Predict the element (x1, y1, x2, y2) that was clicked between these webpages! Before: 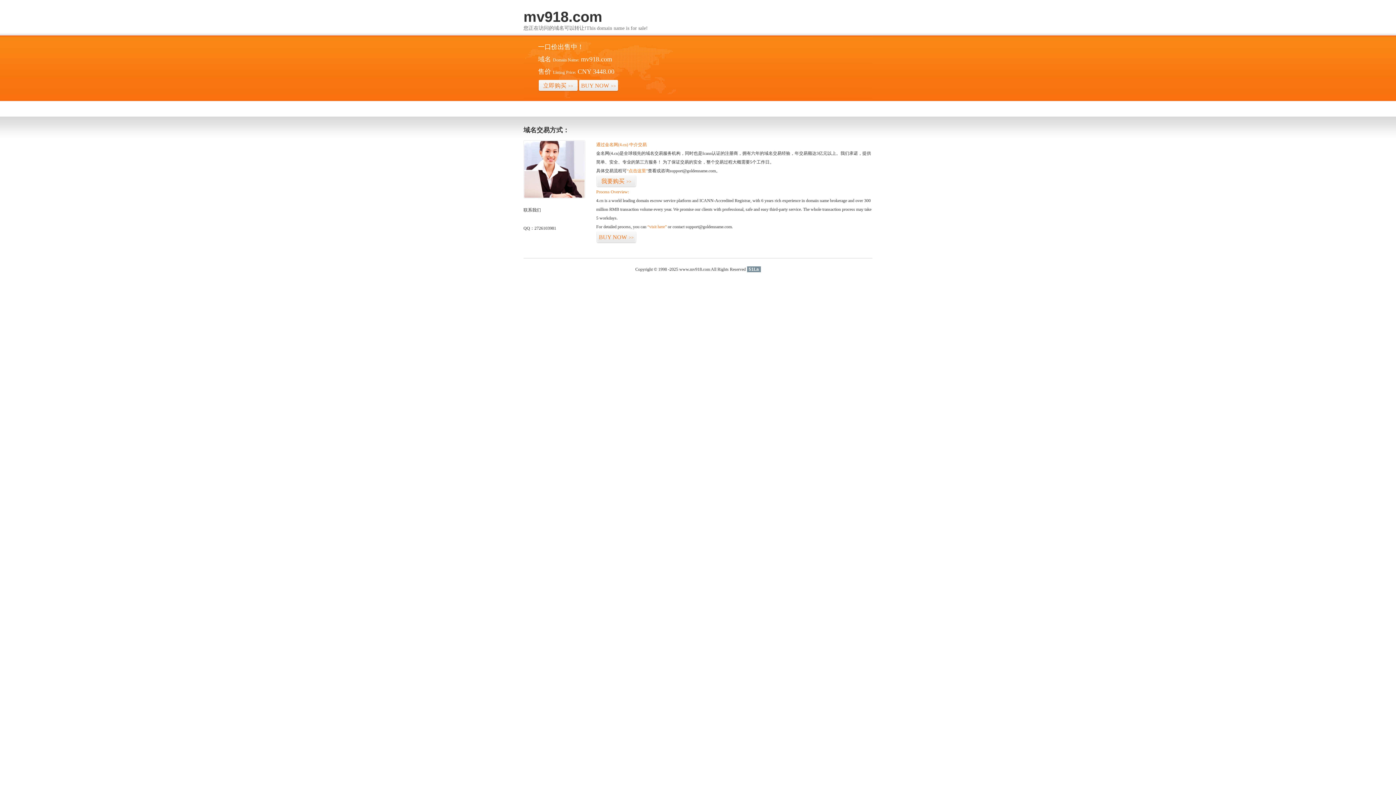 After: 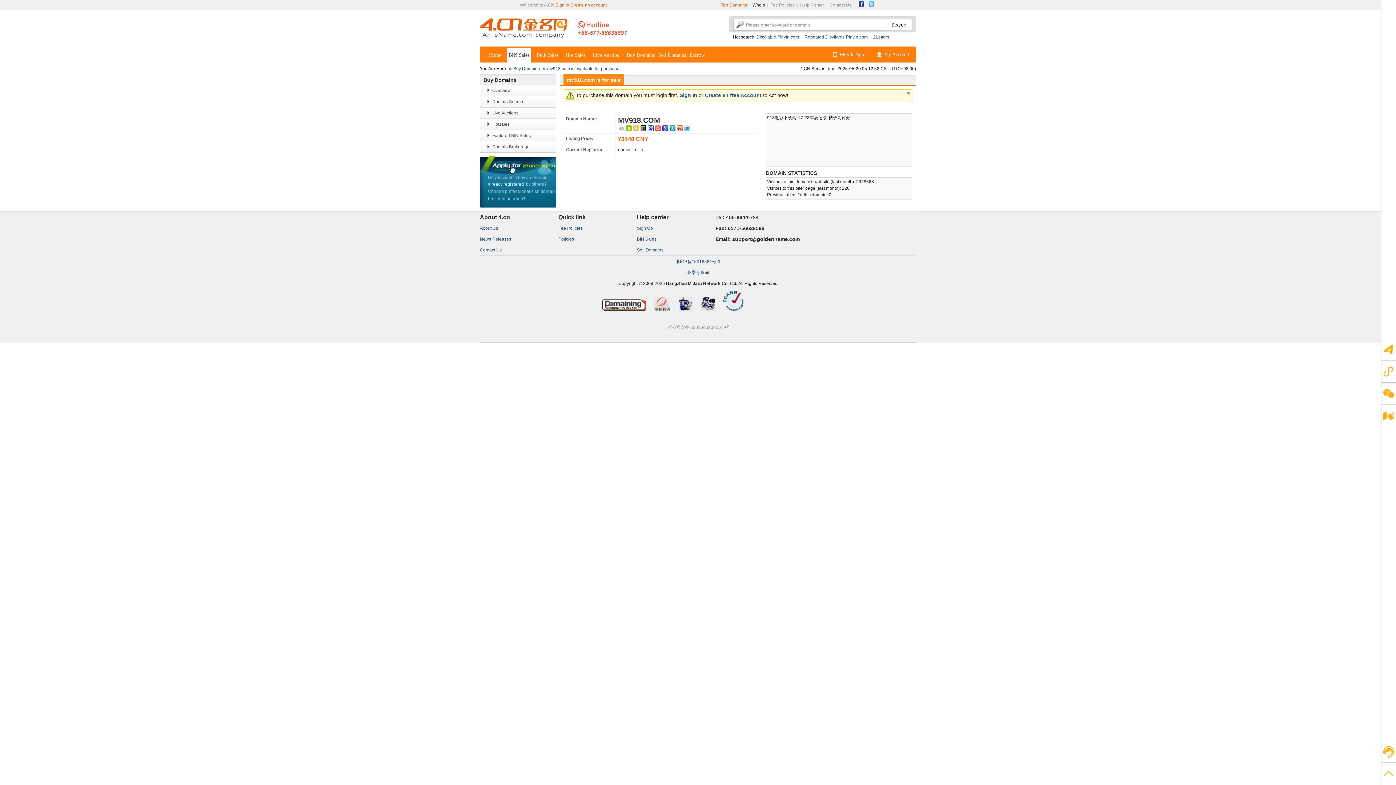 Action: label: 立即购买>> bbox: (538, 79, 578, 92)